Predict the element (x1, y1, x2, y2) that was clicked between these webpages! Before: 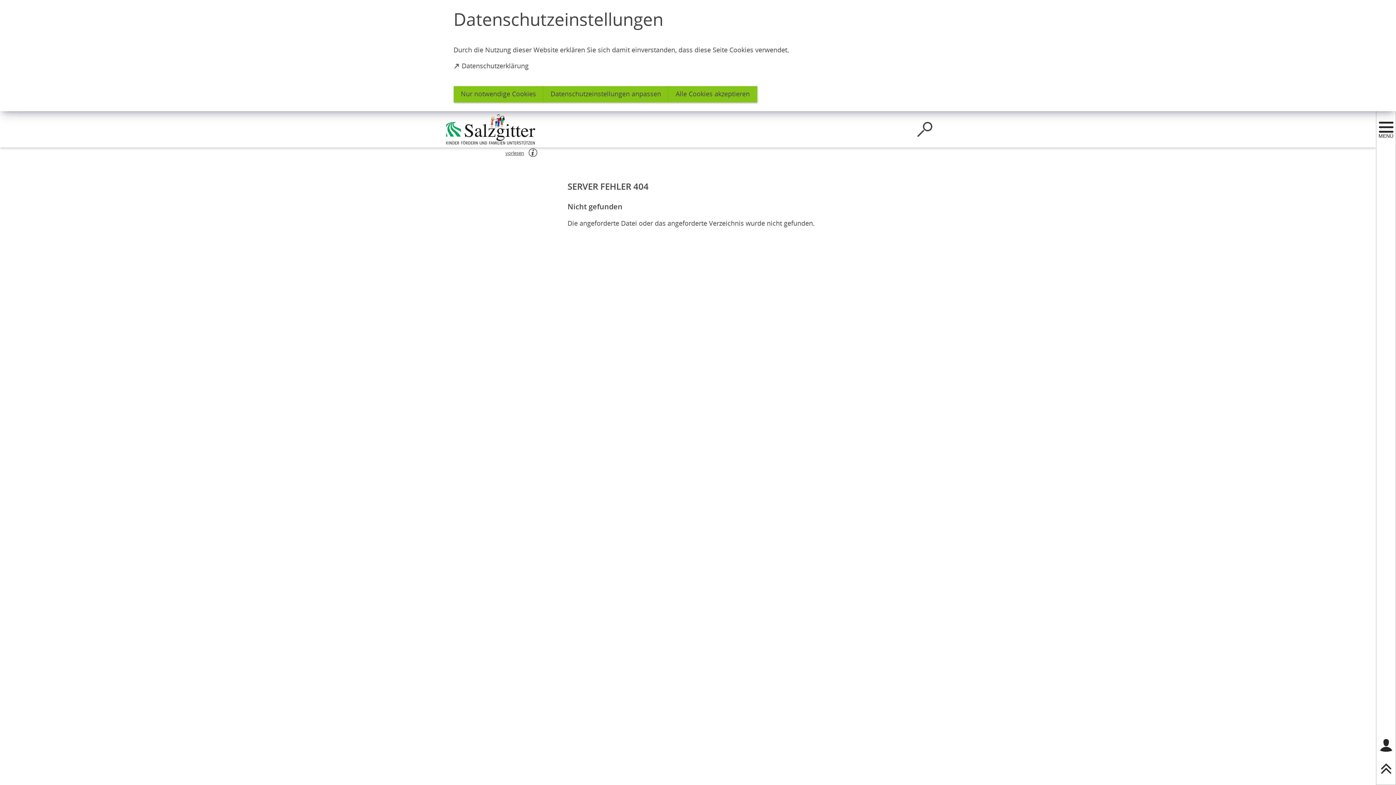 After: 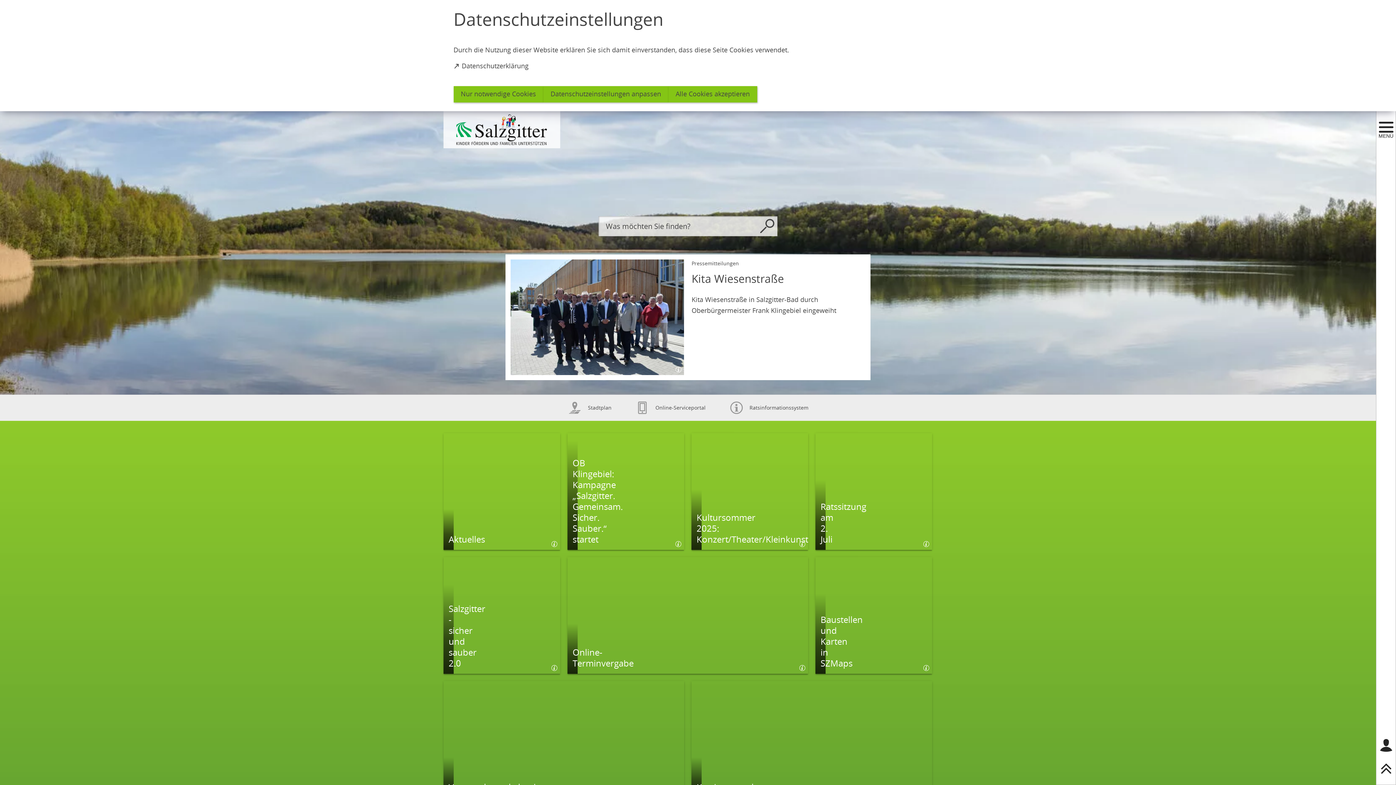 Action: bbox: (443, 111, 538, 147)